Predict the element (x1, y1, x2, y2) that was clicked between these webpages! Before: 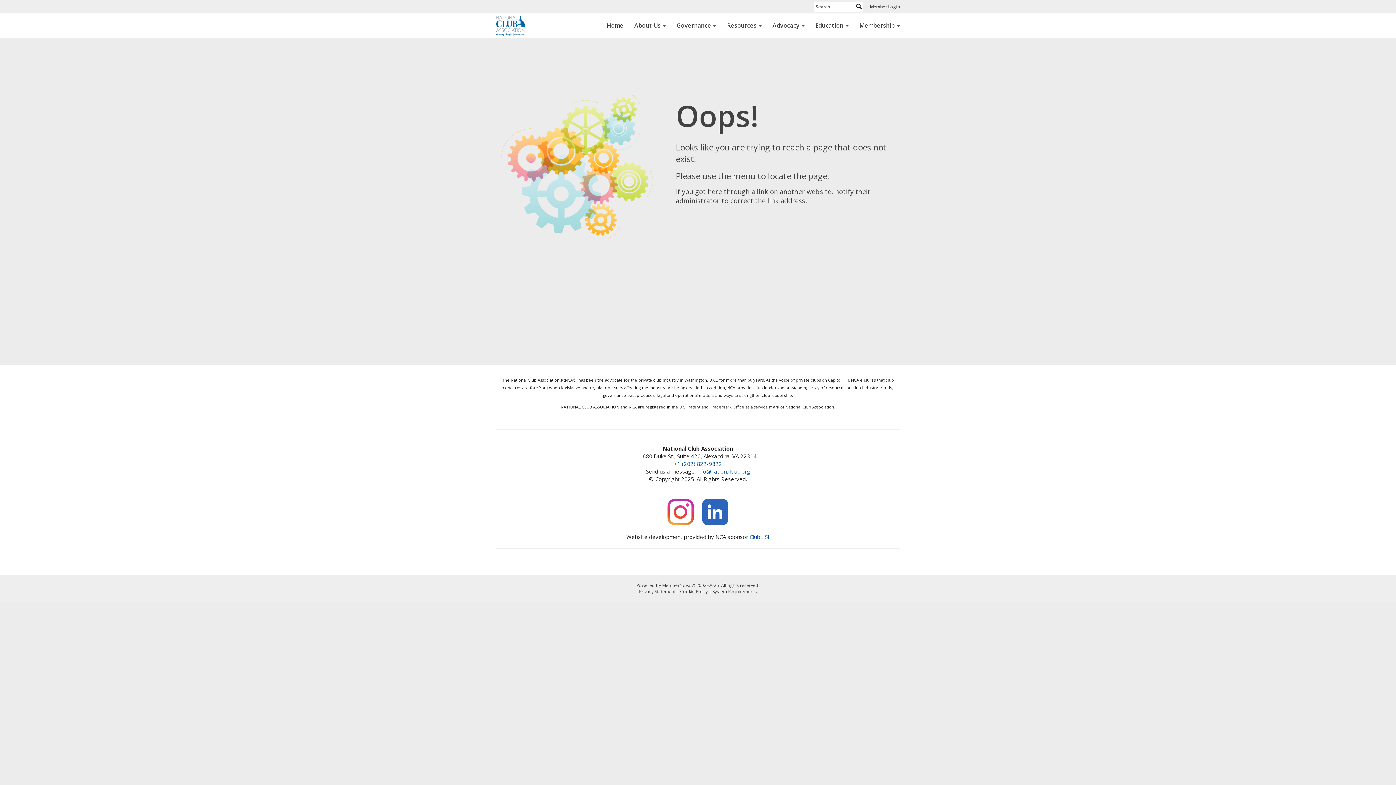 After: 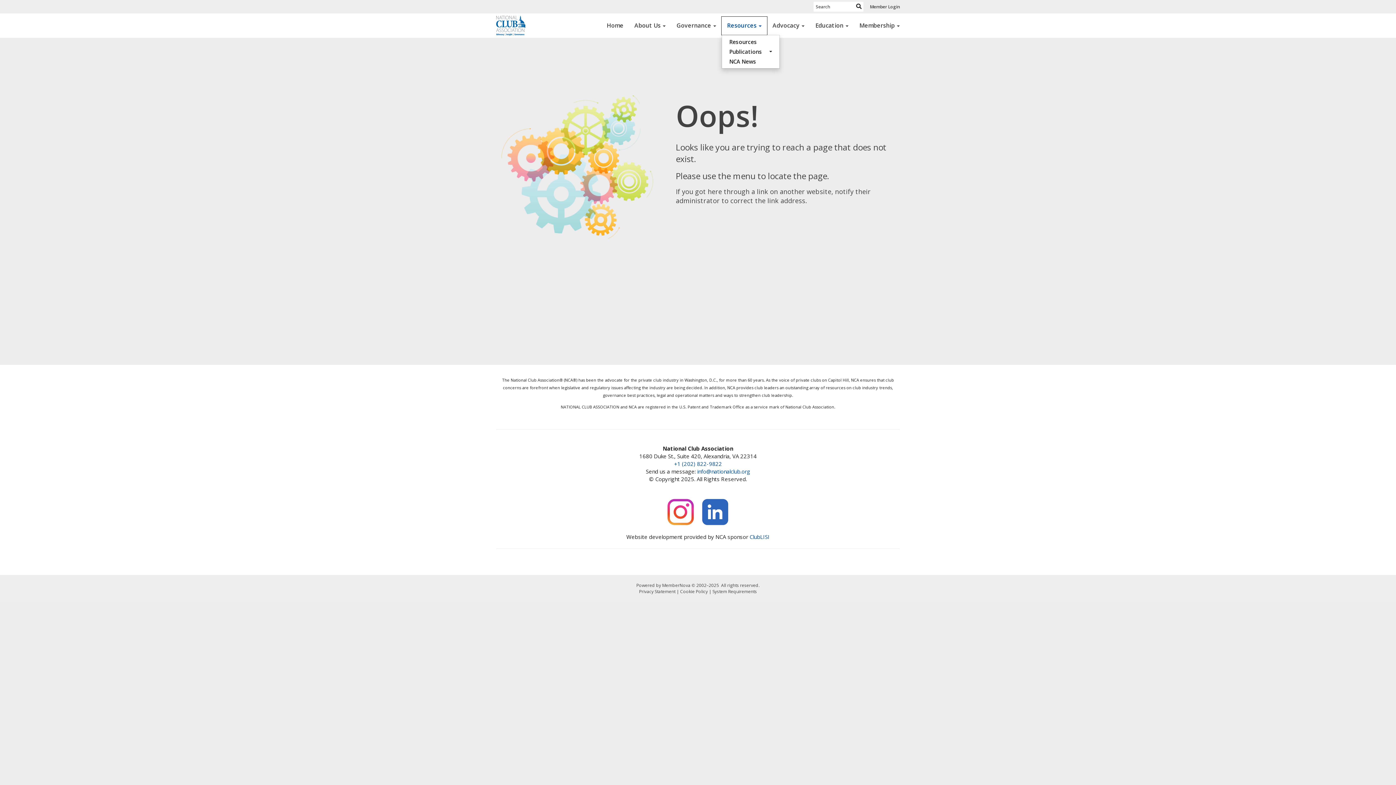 Action: label: Resources bbox: (721, 16, 767, 34)